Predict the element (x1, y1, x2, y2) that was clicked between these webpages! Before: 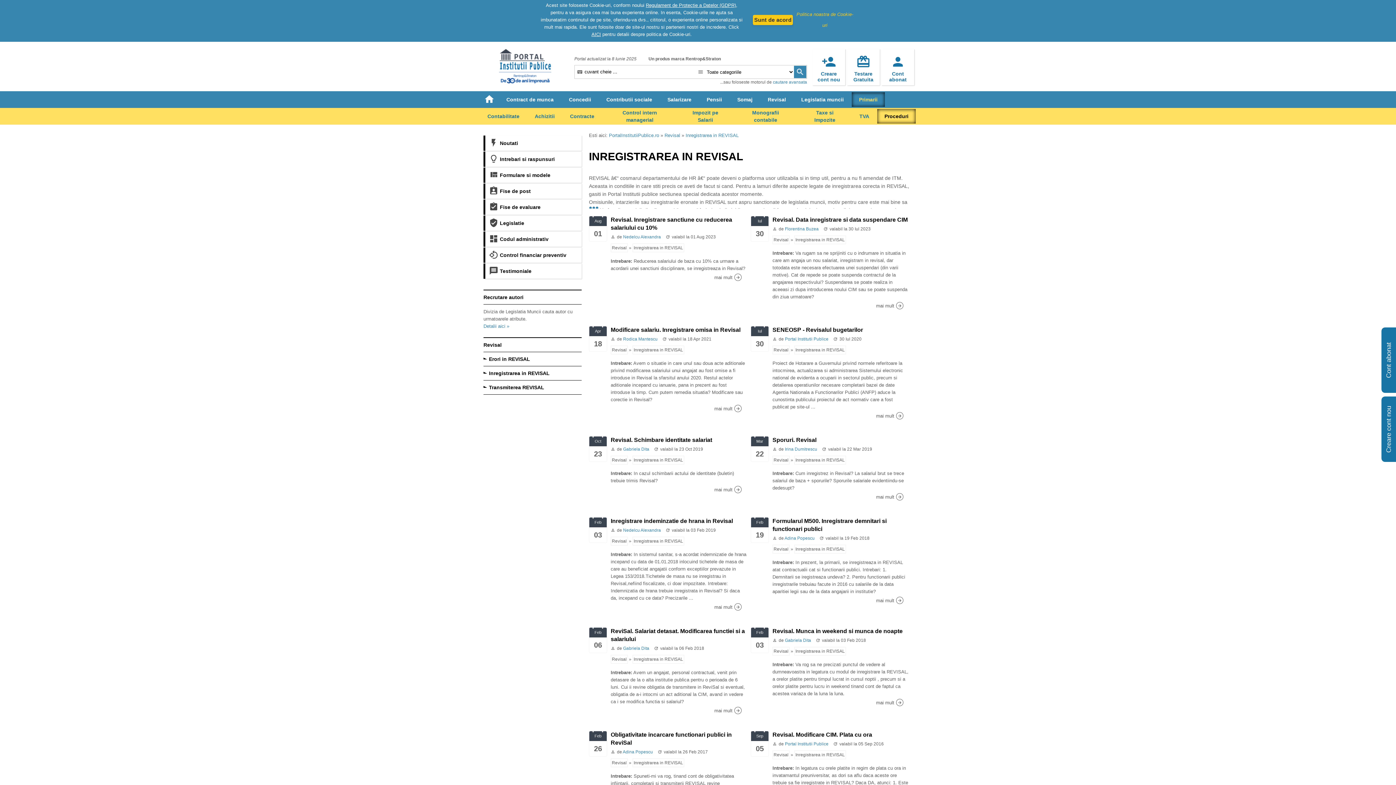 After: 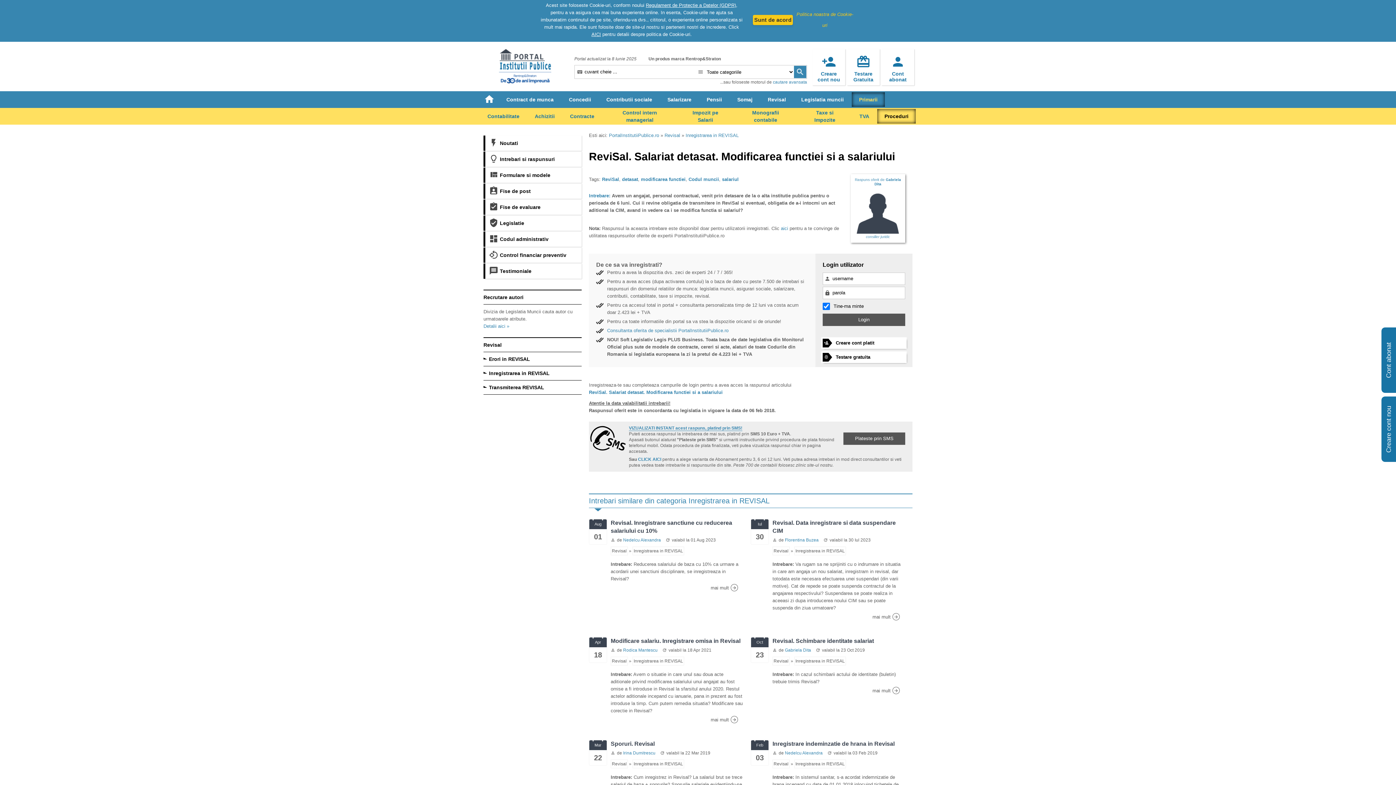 Action: label: mai mult
 bbox: (710, 705, 747, 716)